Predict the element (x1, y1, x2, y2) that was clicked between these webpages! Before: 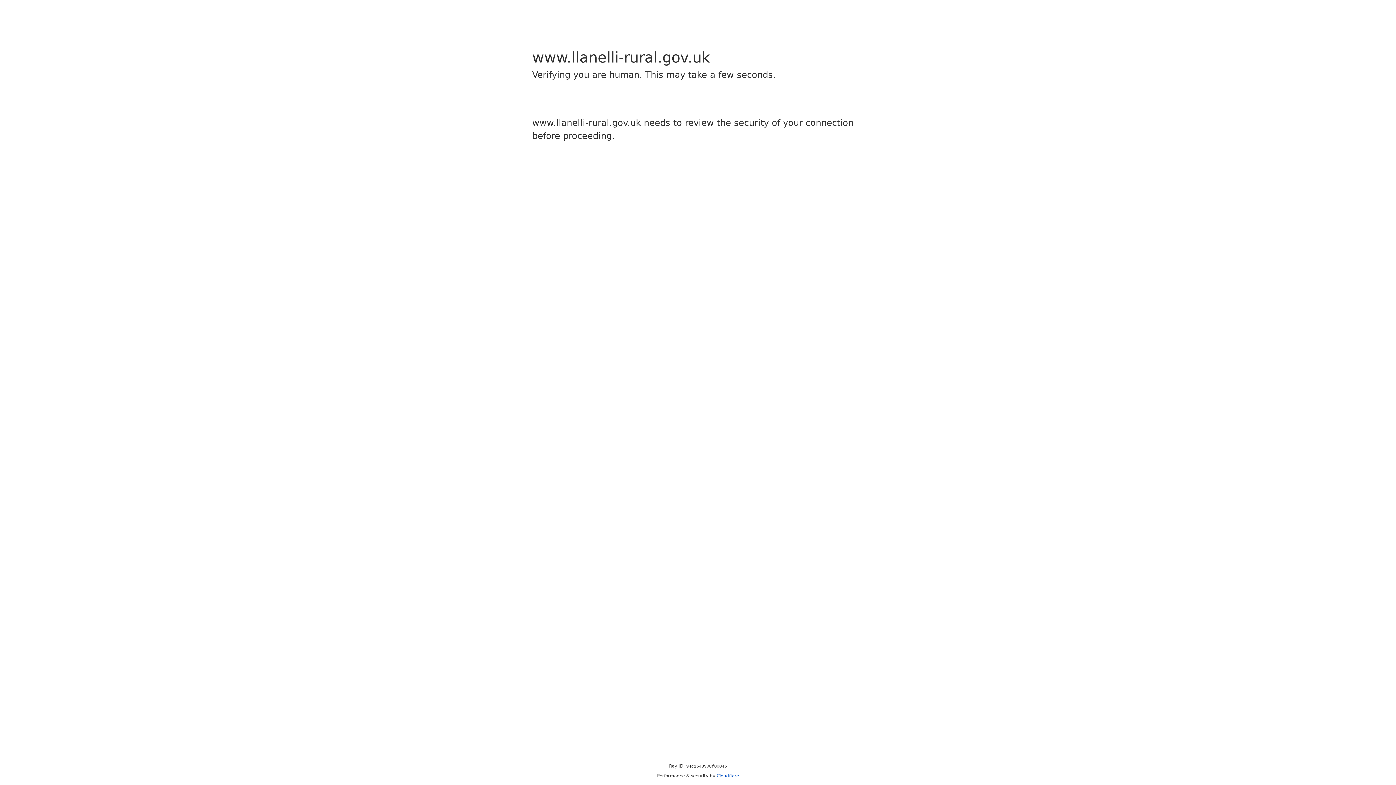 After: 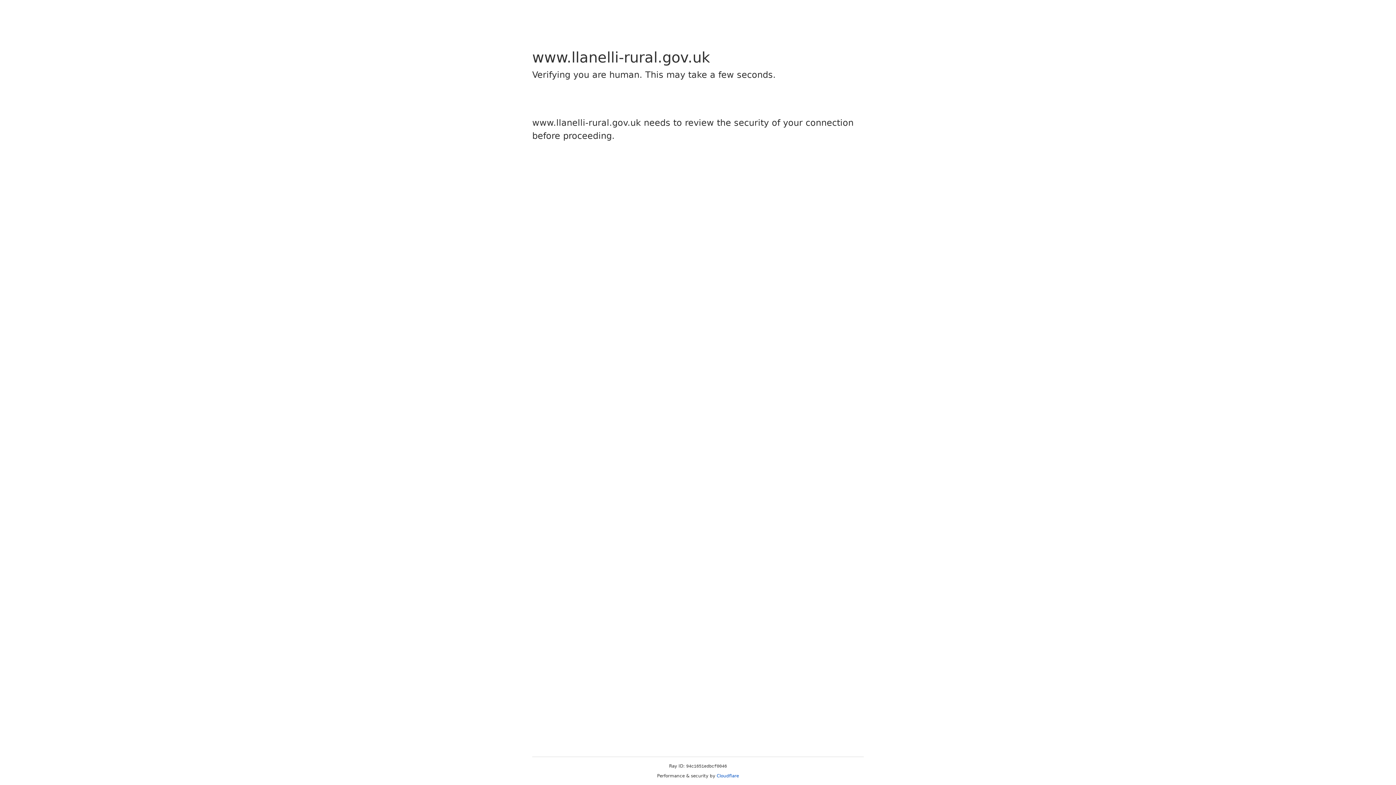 Action: bbox: (716, 773, 739, 778) label: Cloudflare